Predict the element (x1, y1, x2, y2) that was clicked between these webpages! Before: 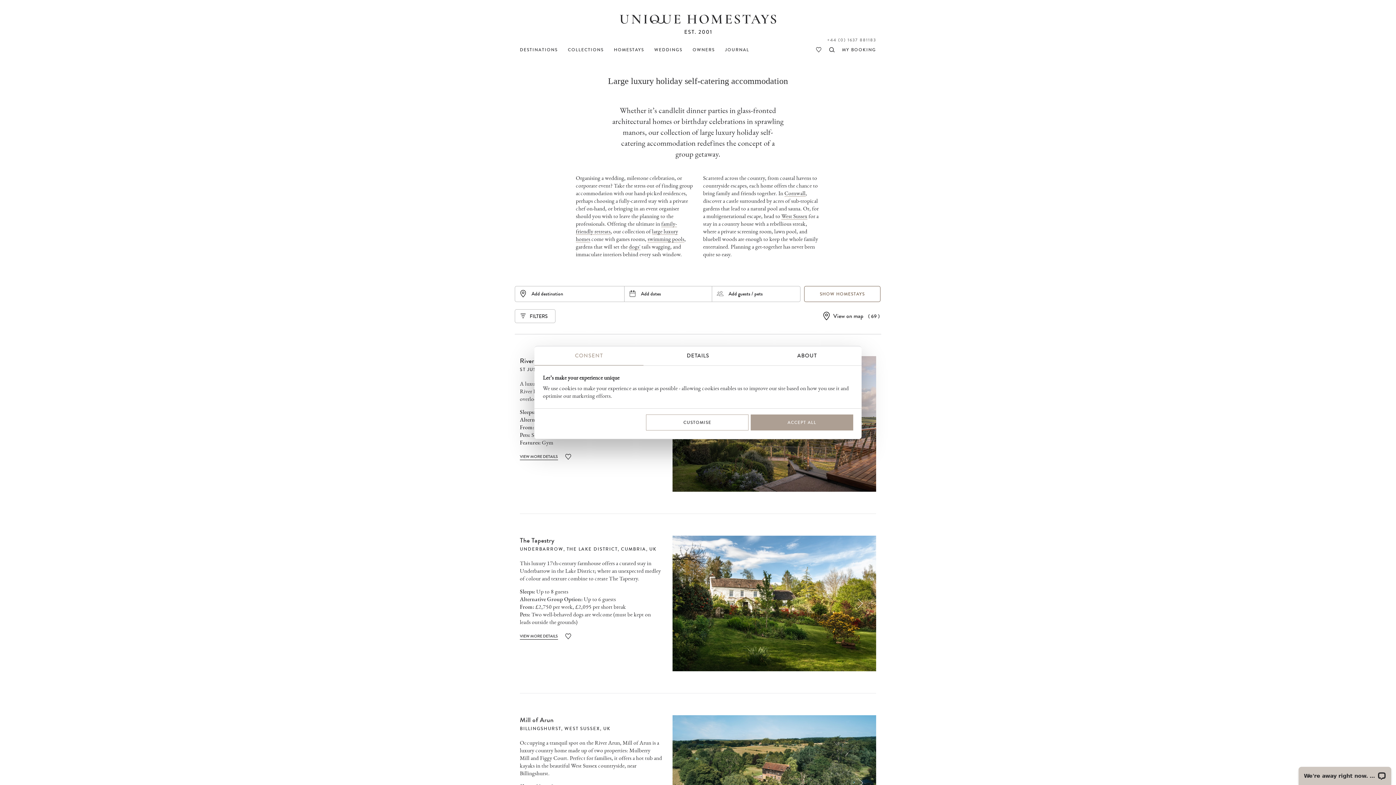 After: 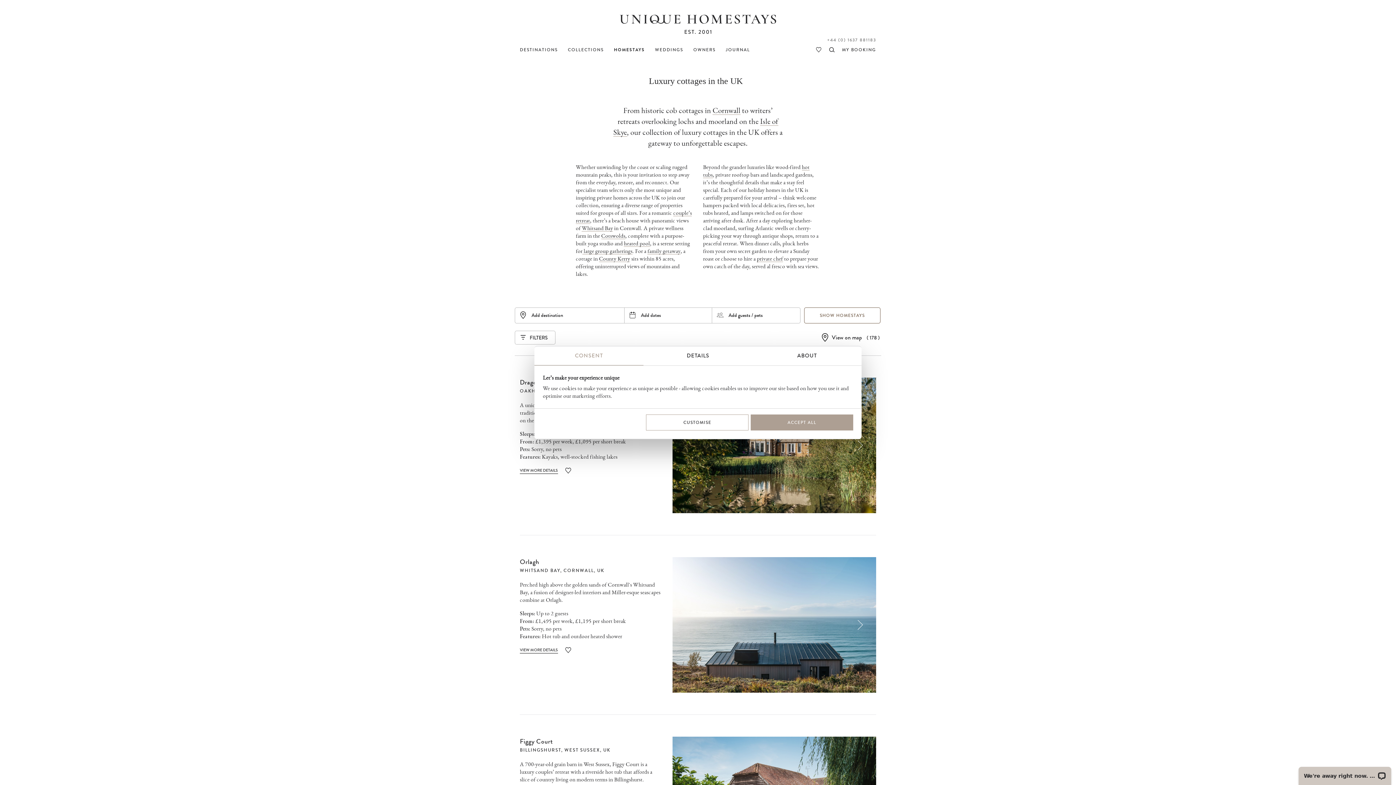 Action: label: HOMESTAYS bbox: (614, 46, 644, 53)